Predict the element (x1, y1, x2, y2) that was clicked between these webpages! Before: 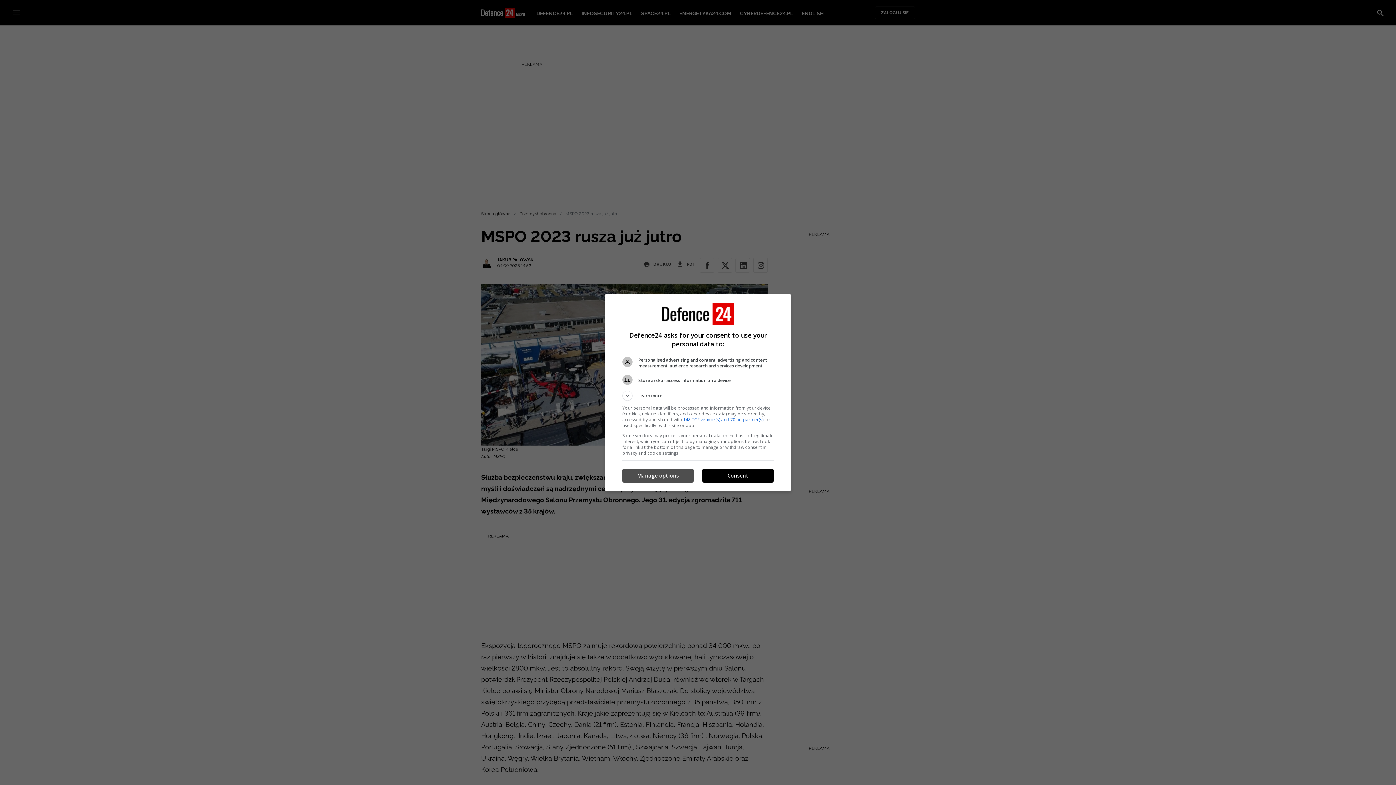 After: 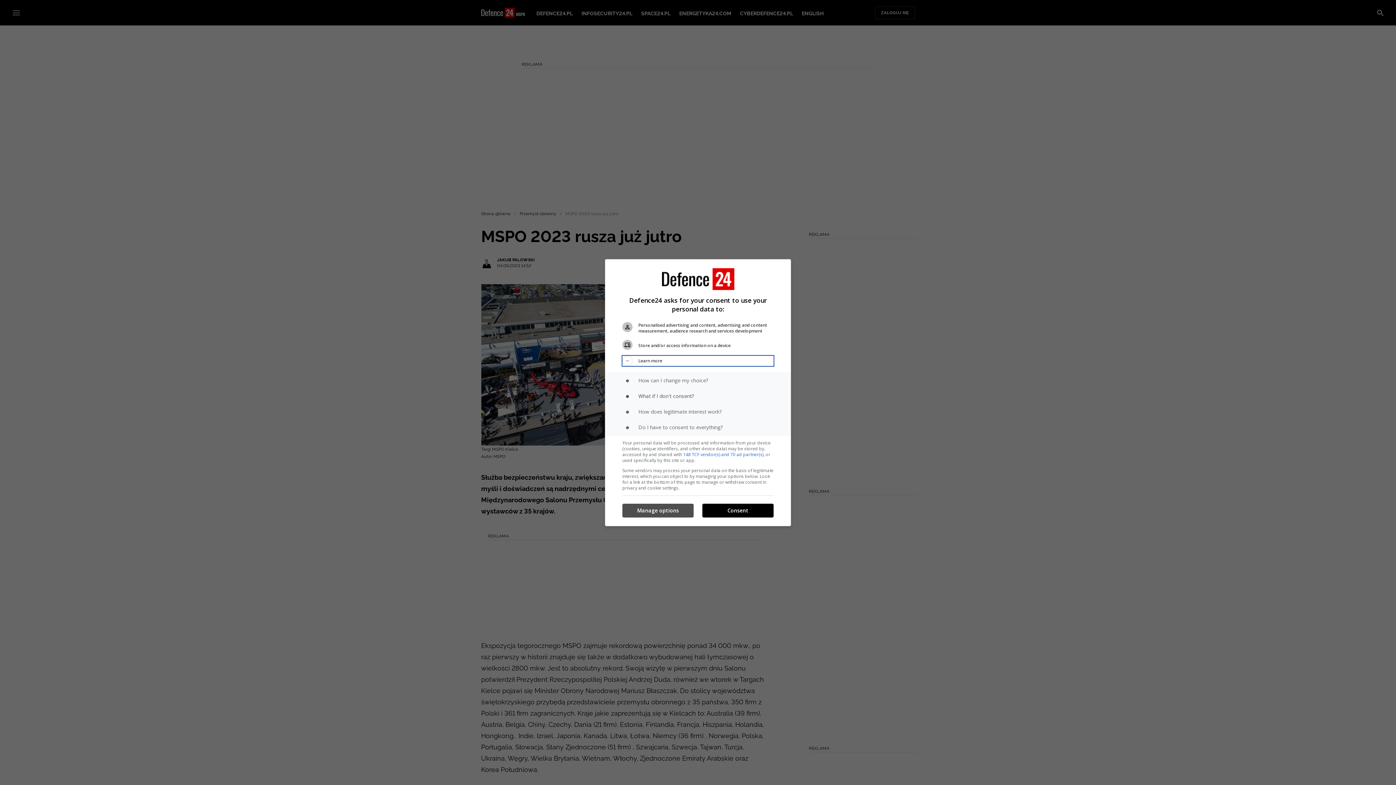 Action: label: Learn more bbox: (622, 390, 773, 400)